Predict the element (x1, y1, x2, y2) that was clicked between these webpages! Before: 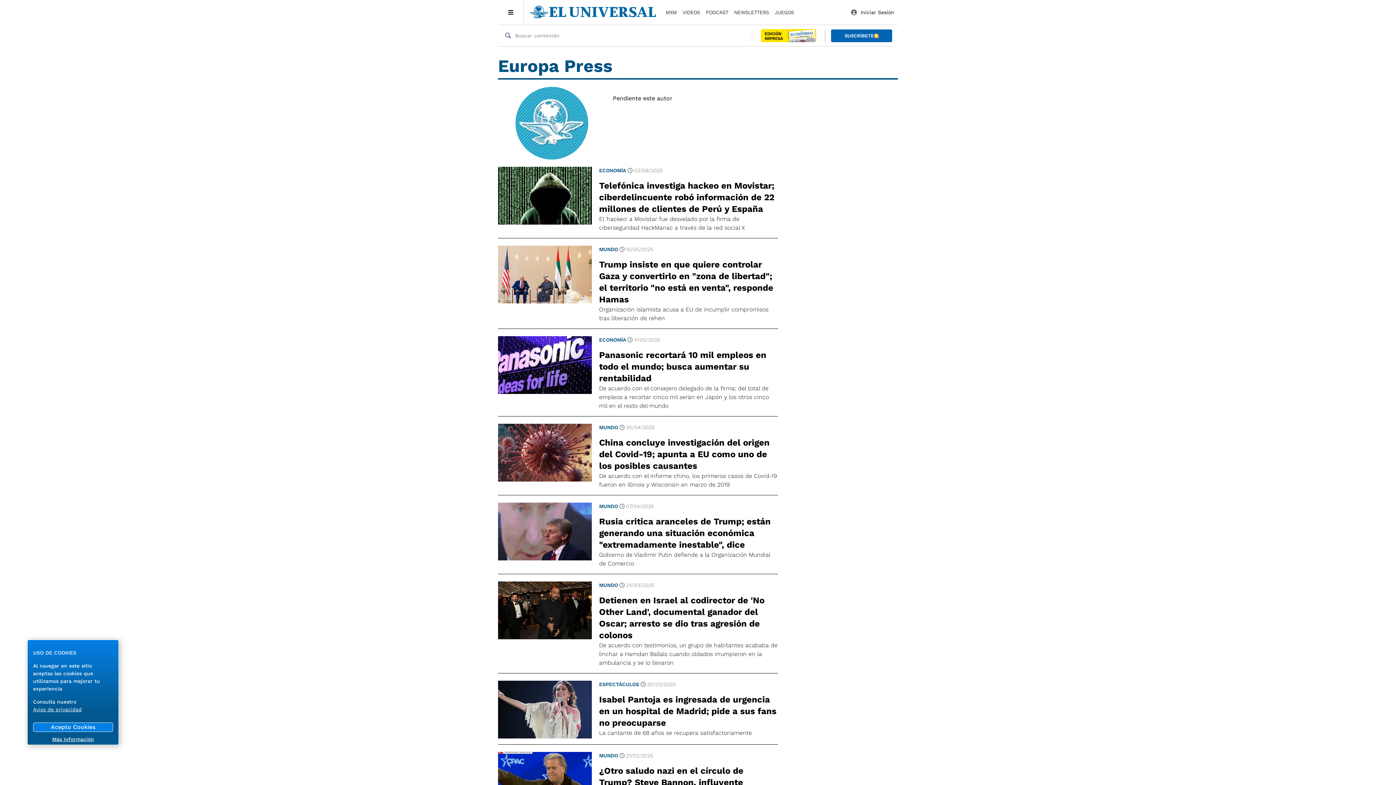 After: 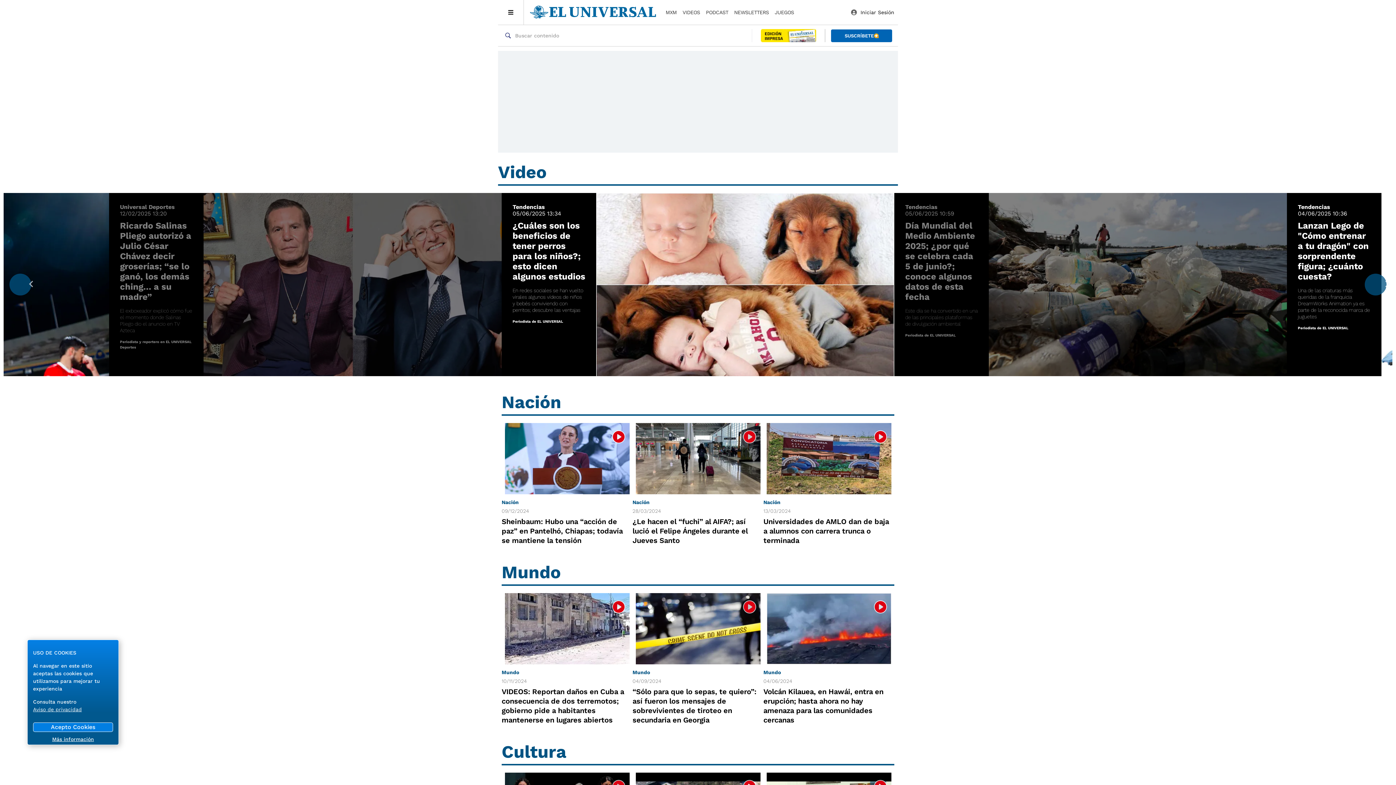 Action: bbox: (682, 8, 700, 16) label: VIDEOS